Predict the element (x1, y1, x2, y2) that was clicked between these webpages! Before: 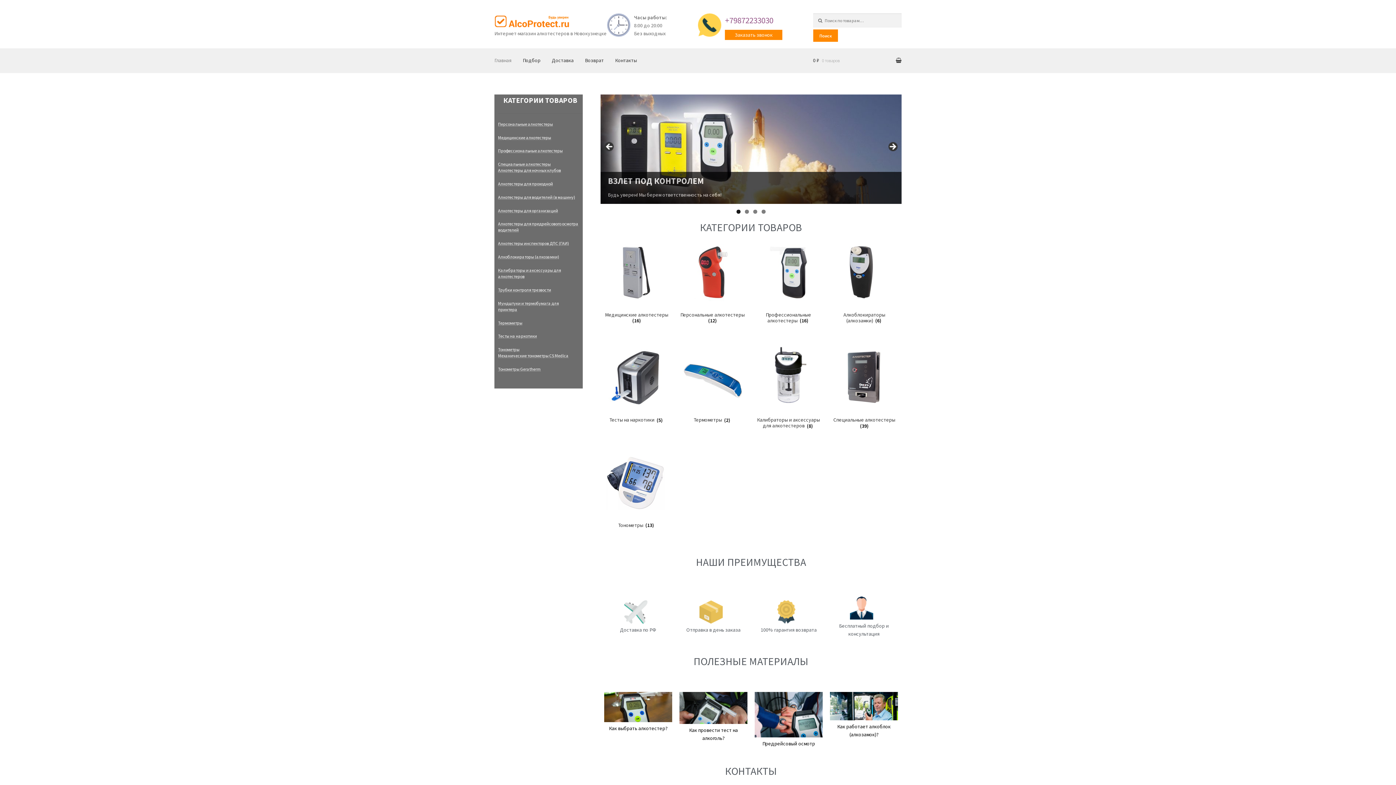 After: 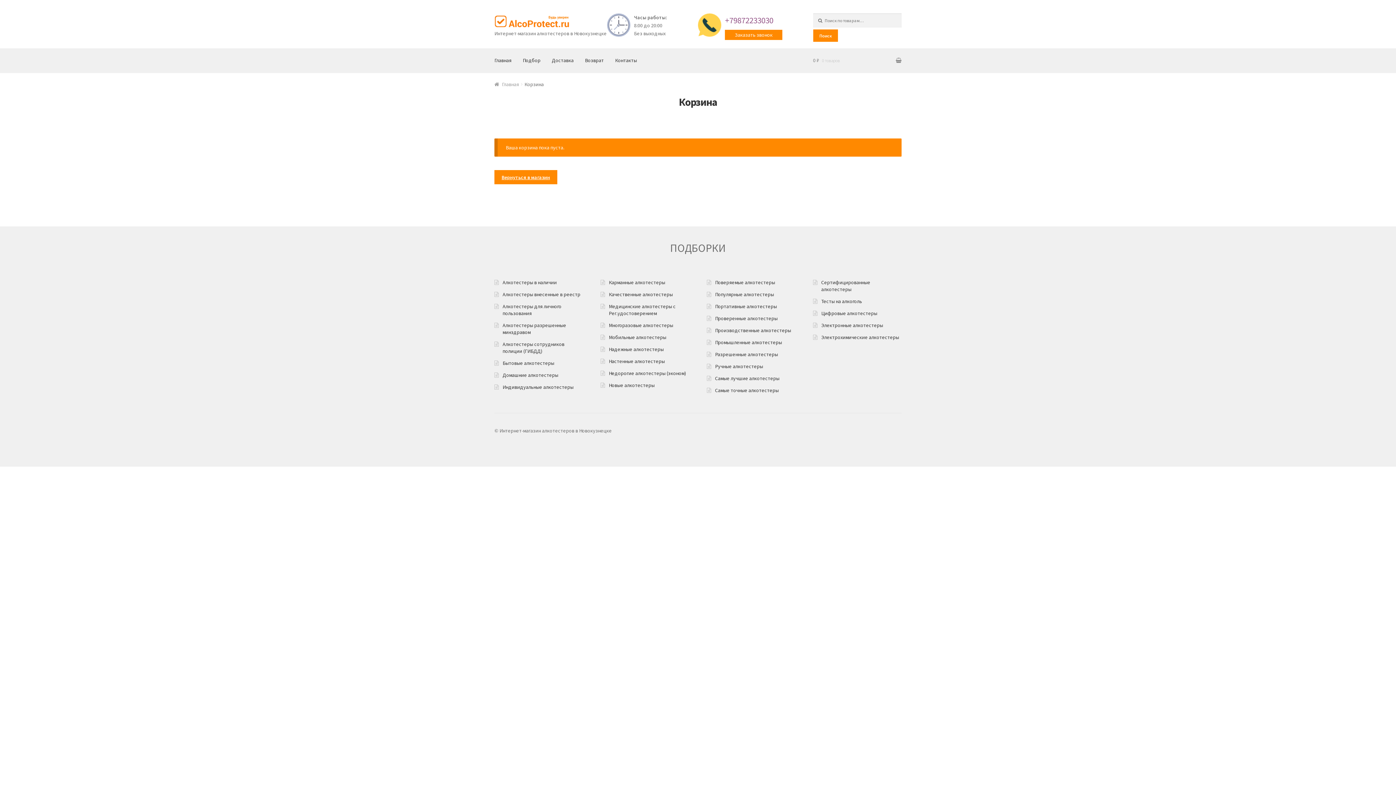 Action: bbox: (813, 48, 901, 72) label: 0 ₽ 0 товаров